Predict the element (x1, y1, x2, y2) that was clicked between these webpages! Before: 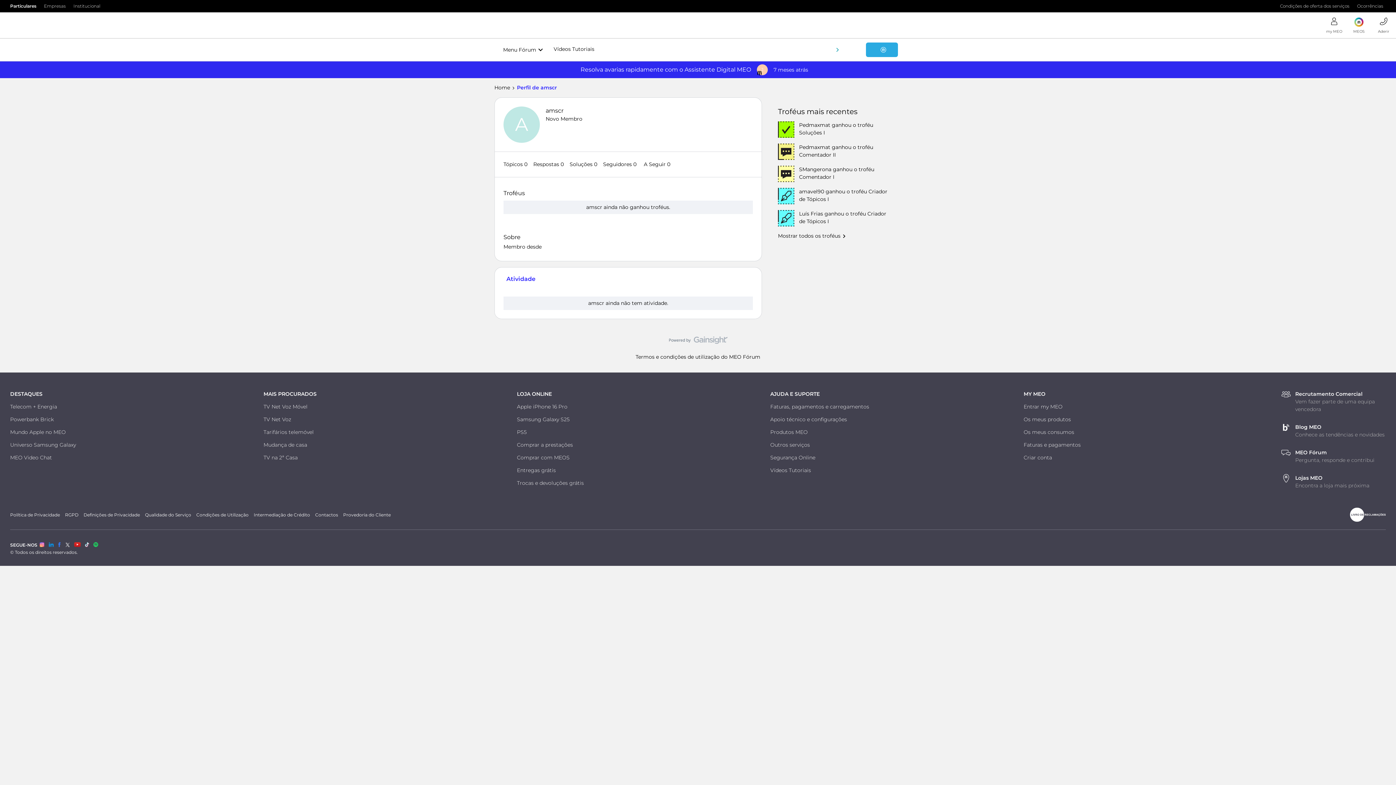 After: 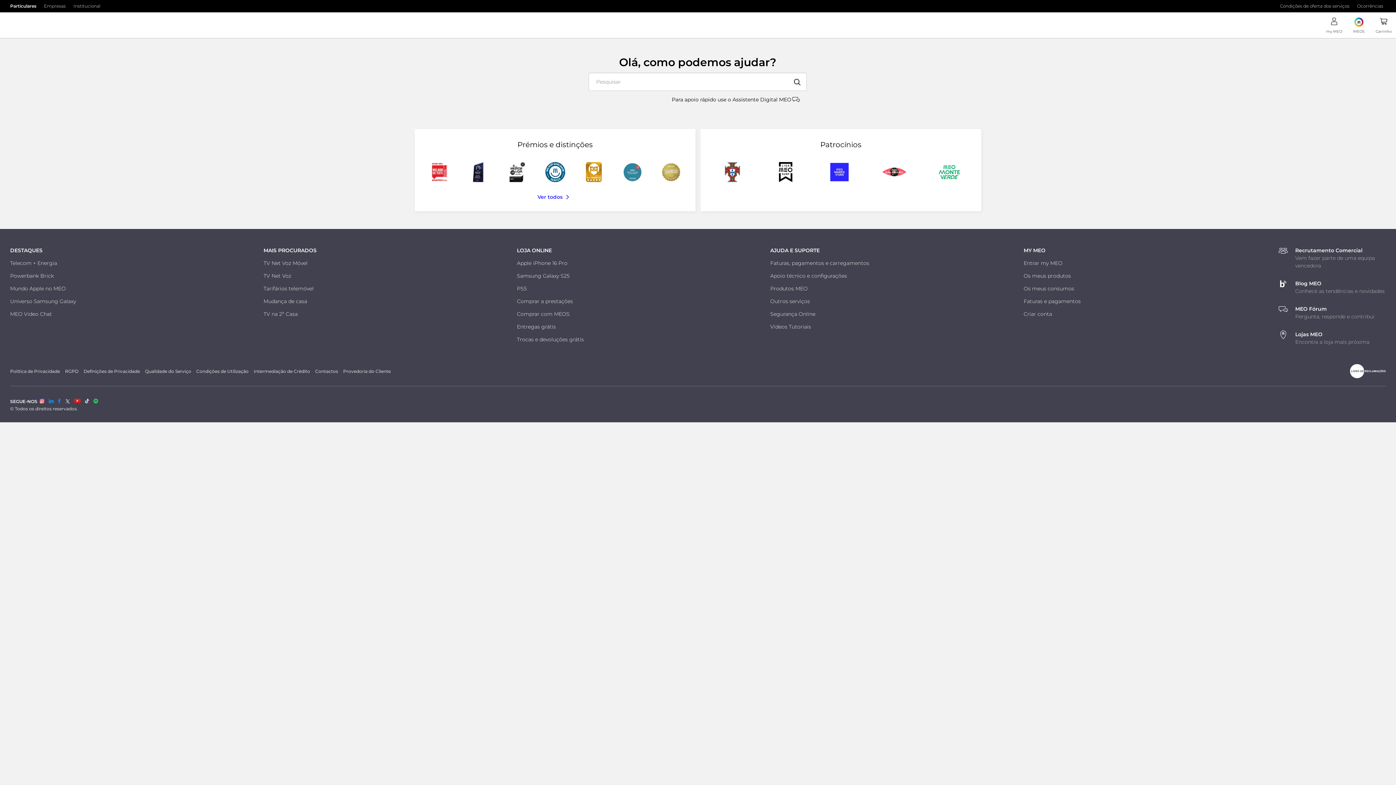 Action: label: Contactos bbox: (315, 511, 338, 518)